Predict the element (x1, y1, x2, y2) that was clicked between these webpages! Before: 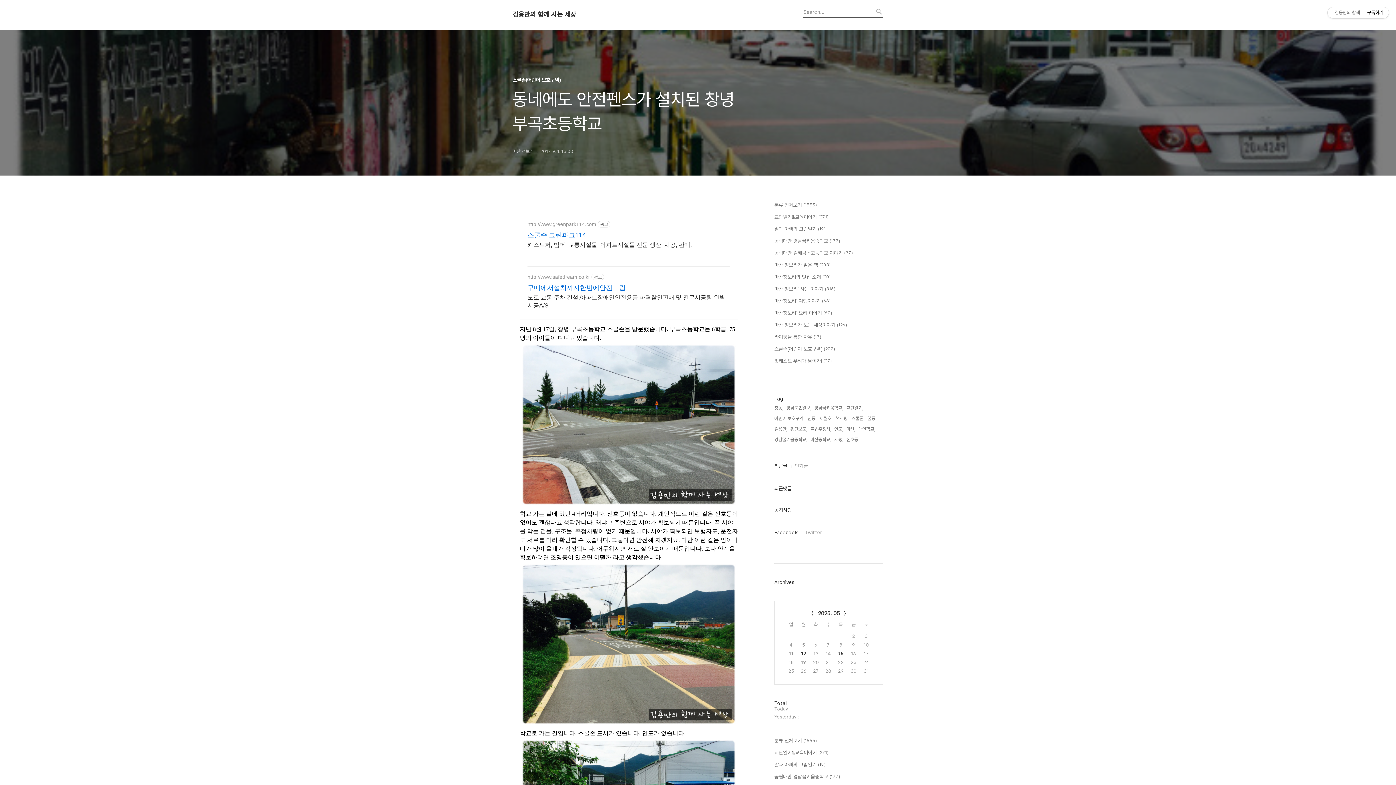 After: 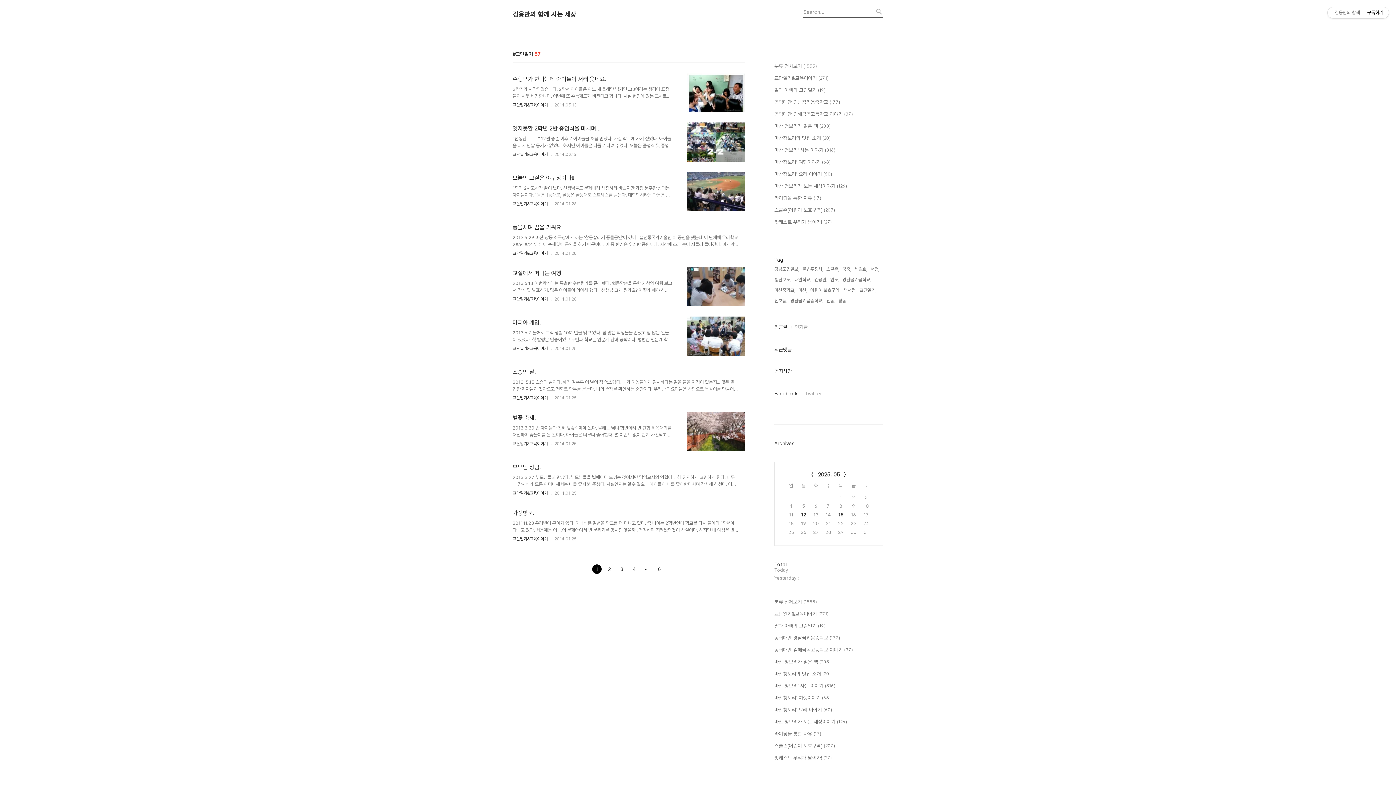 Action: bbox: (846, 404, 863, 412) label: 교단일기,